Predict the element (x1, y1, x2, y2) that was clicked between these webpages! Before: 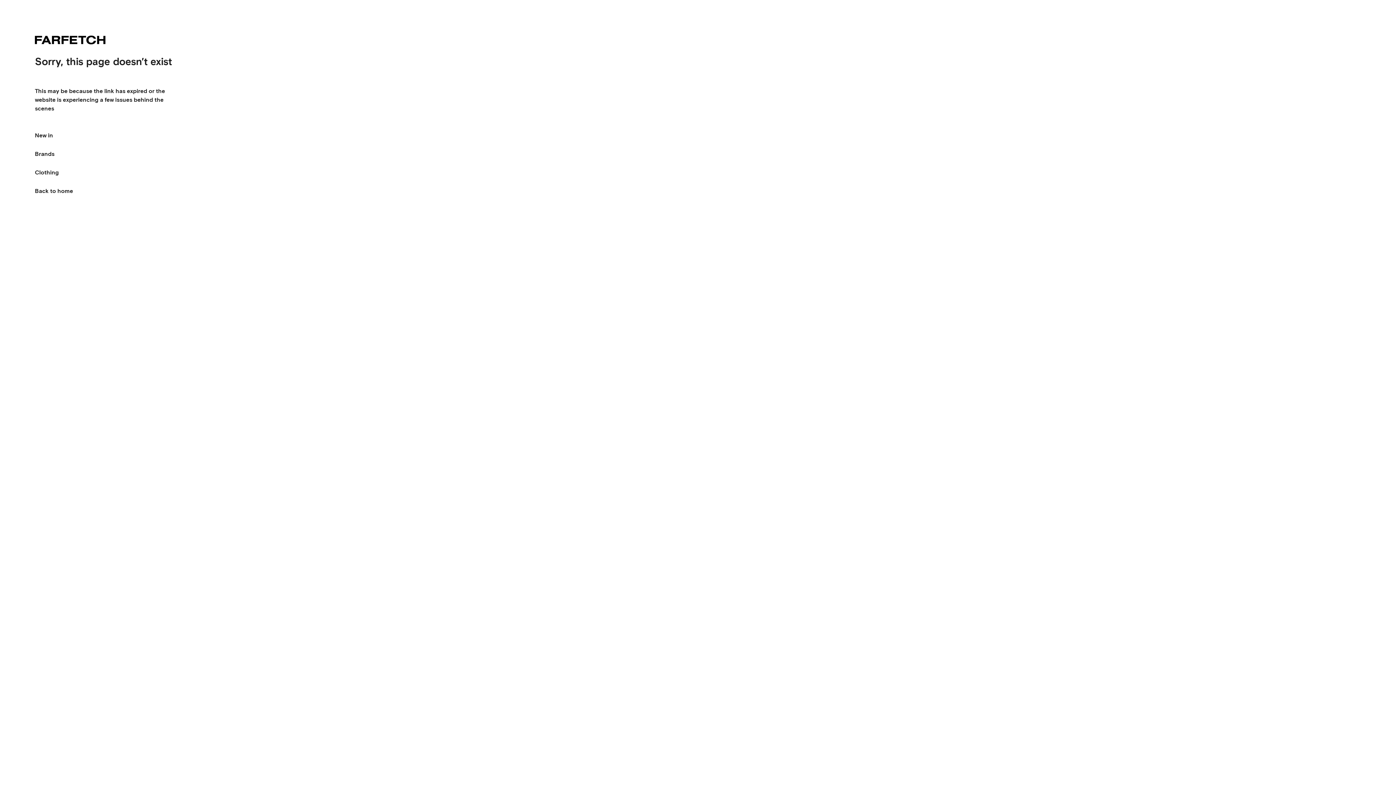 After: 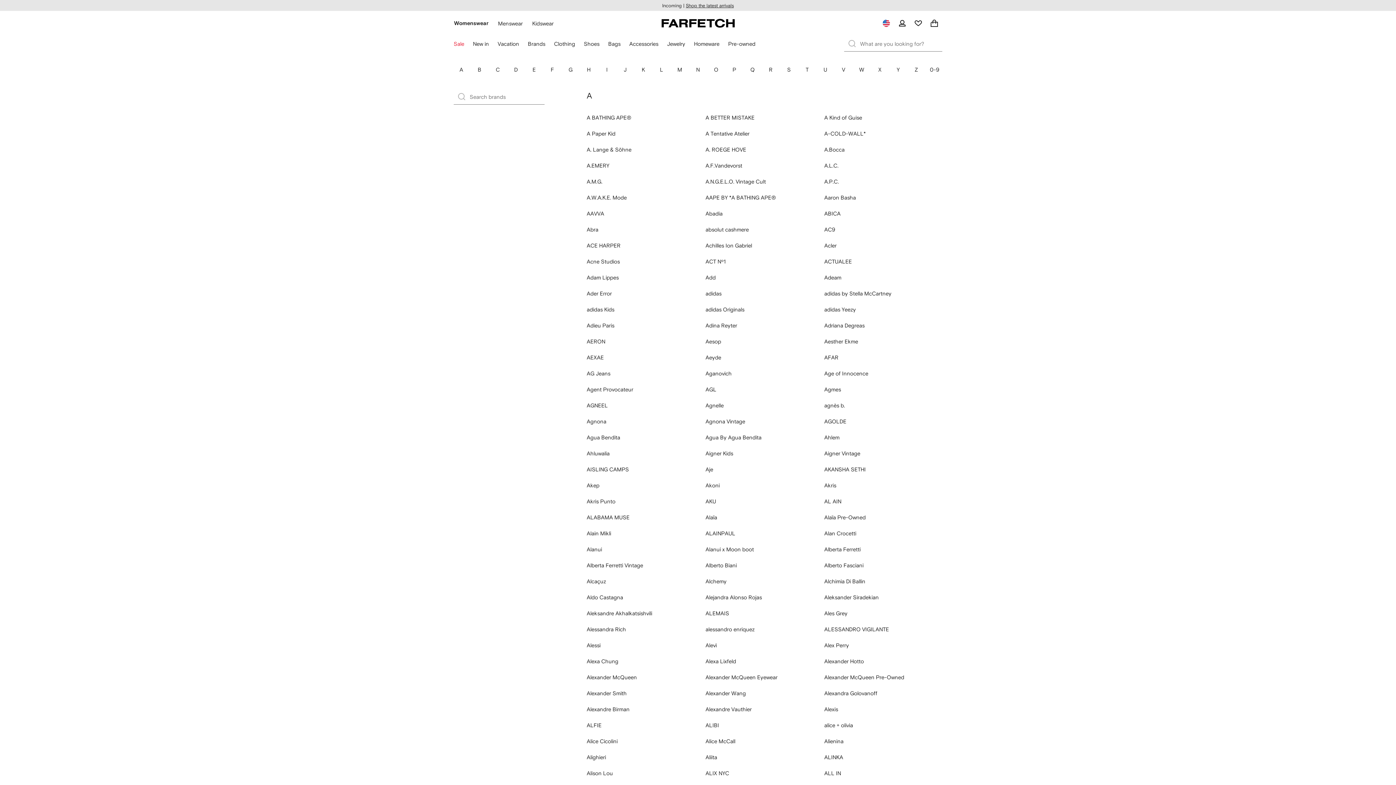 Action: label: Brands bbox: (34, 144, 54, 163)